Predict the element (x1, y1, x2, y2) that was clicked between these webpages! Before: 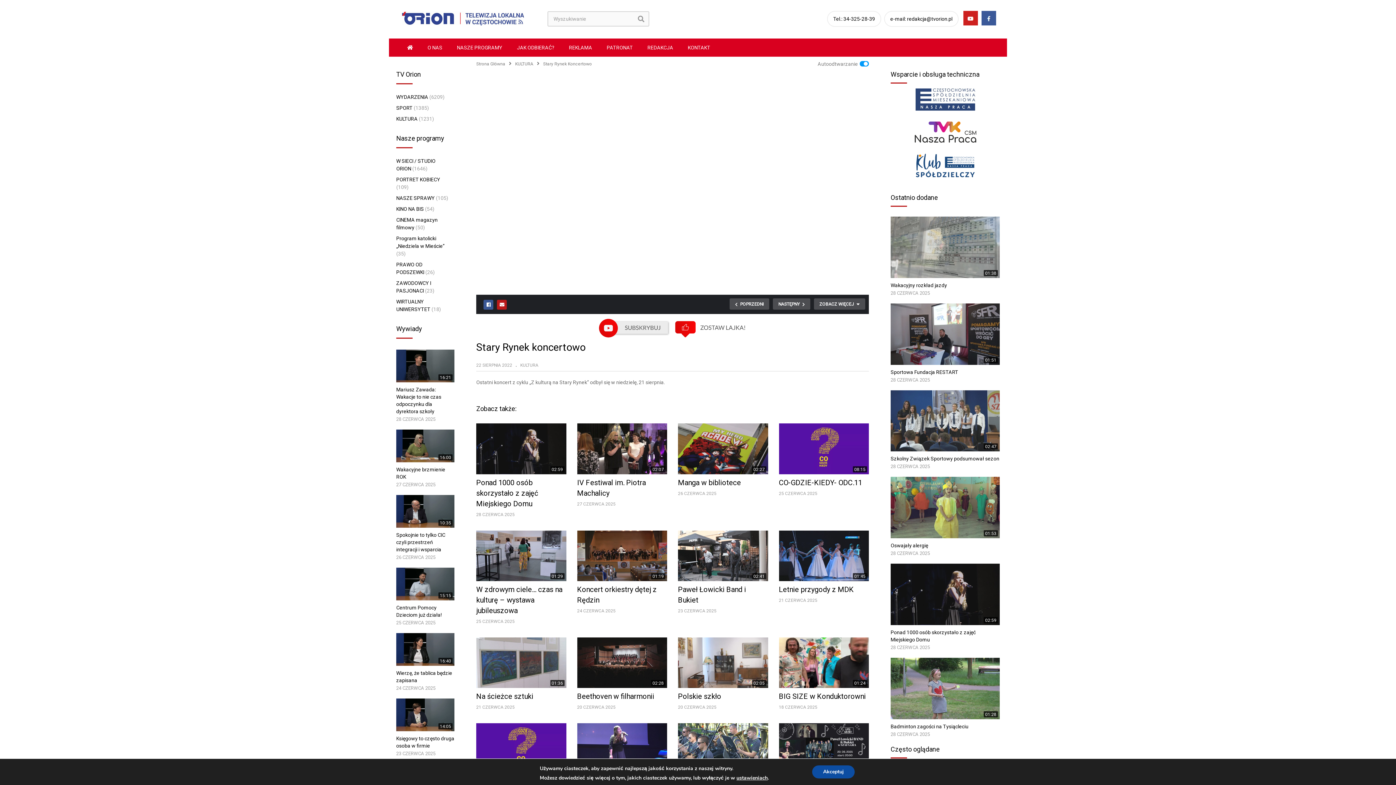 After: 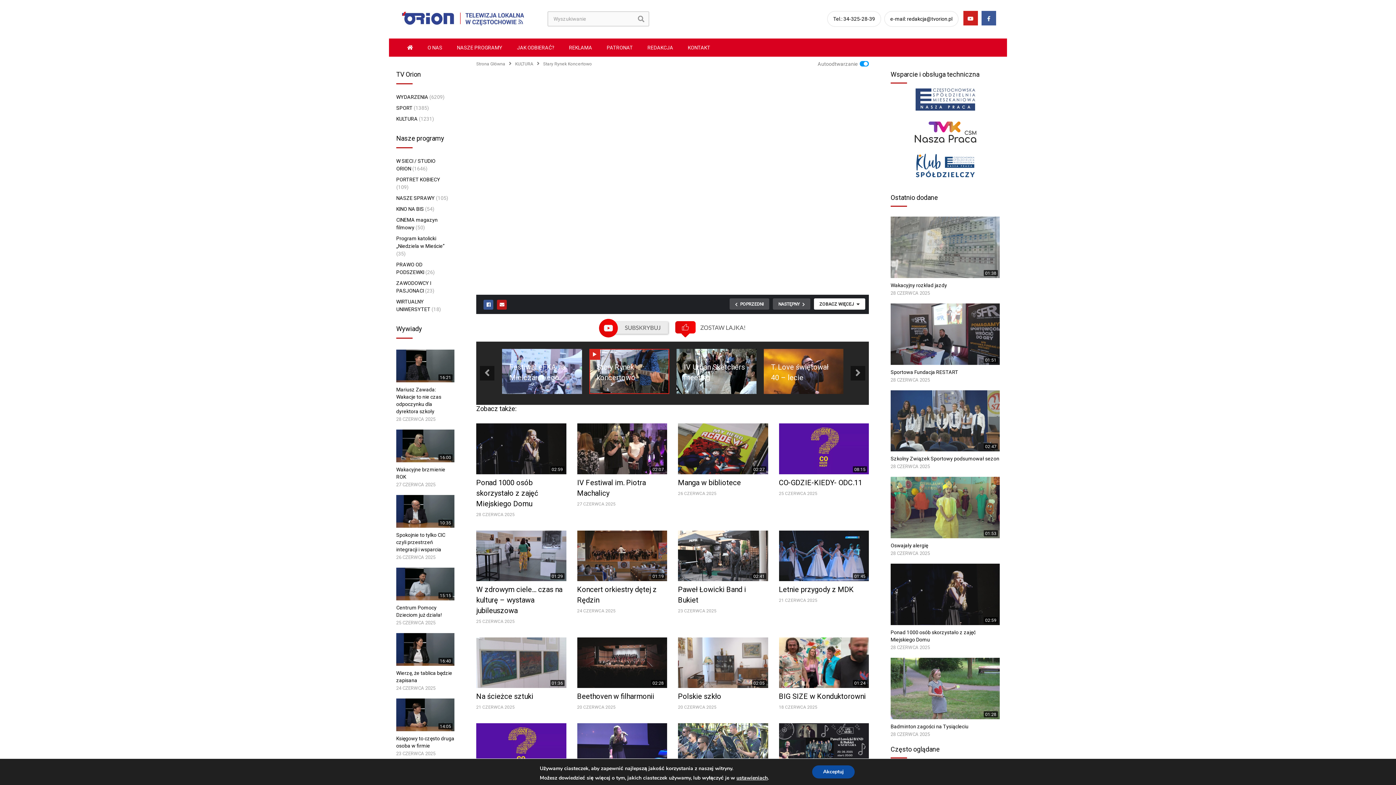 Action: bbox: (814, 298, 865, 309) label: ZOBACZ WIĘCEJ